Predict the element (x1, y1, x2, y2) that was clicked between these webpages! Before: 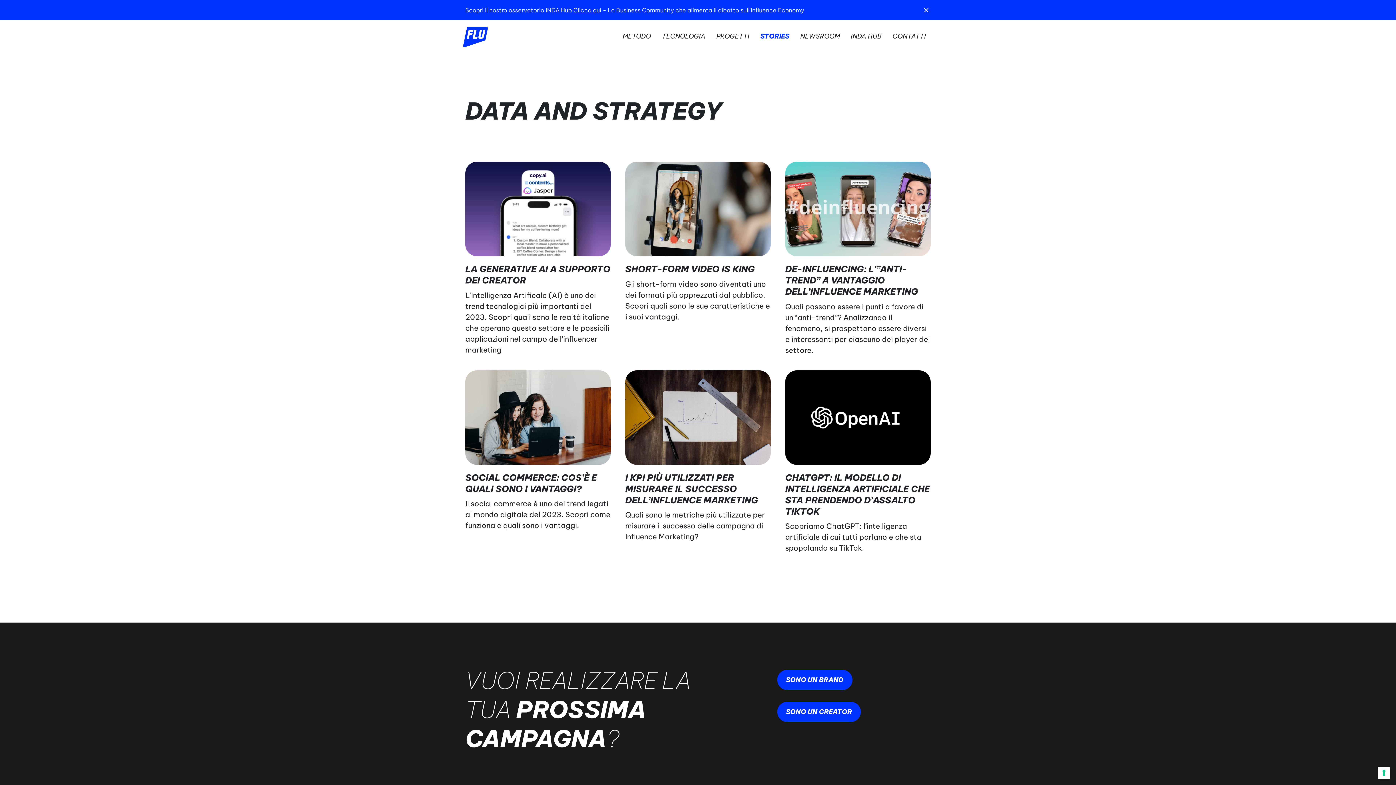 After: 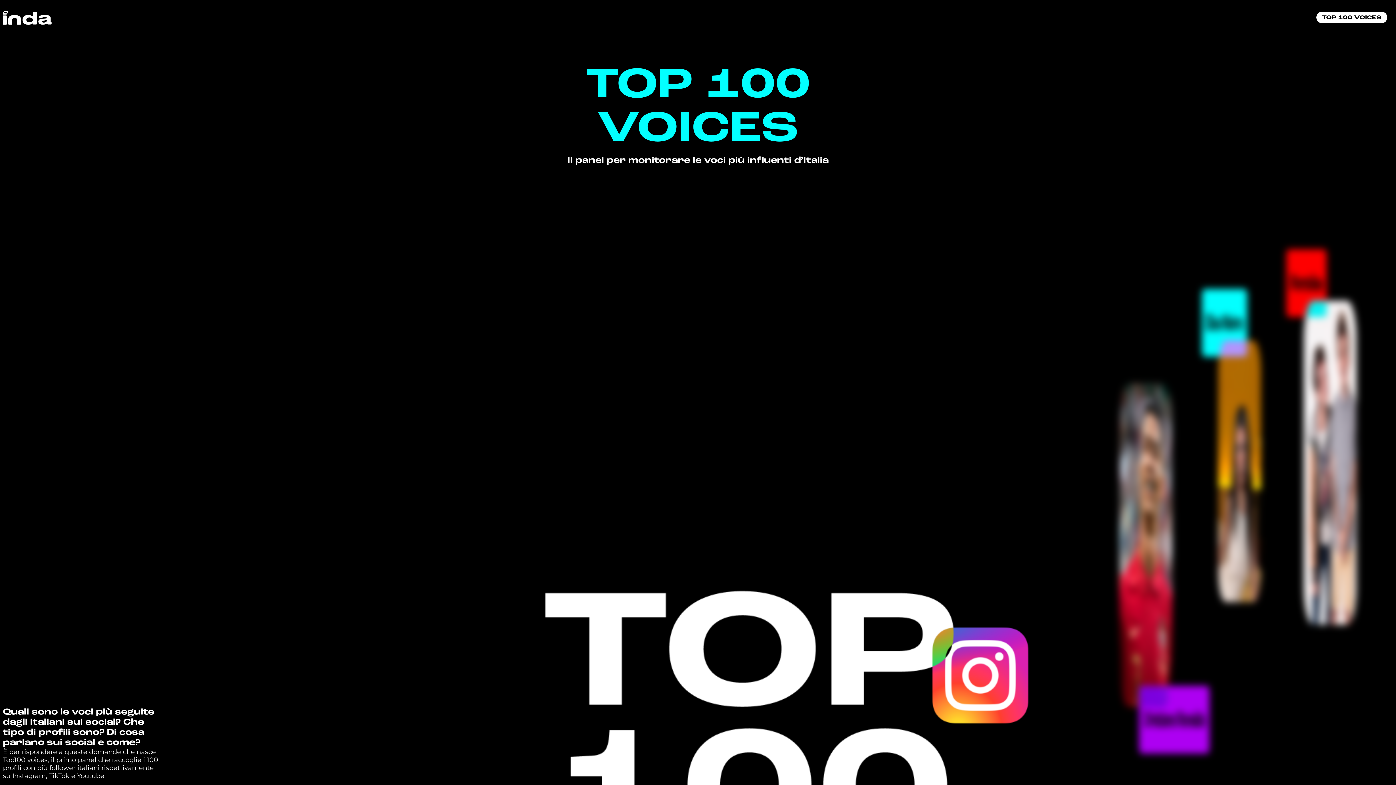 Action: label: INDA HUB bbox: (850, 32, 881, 40)